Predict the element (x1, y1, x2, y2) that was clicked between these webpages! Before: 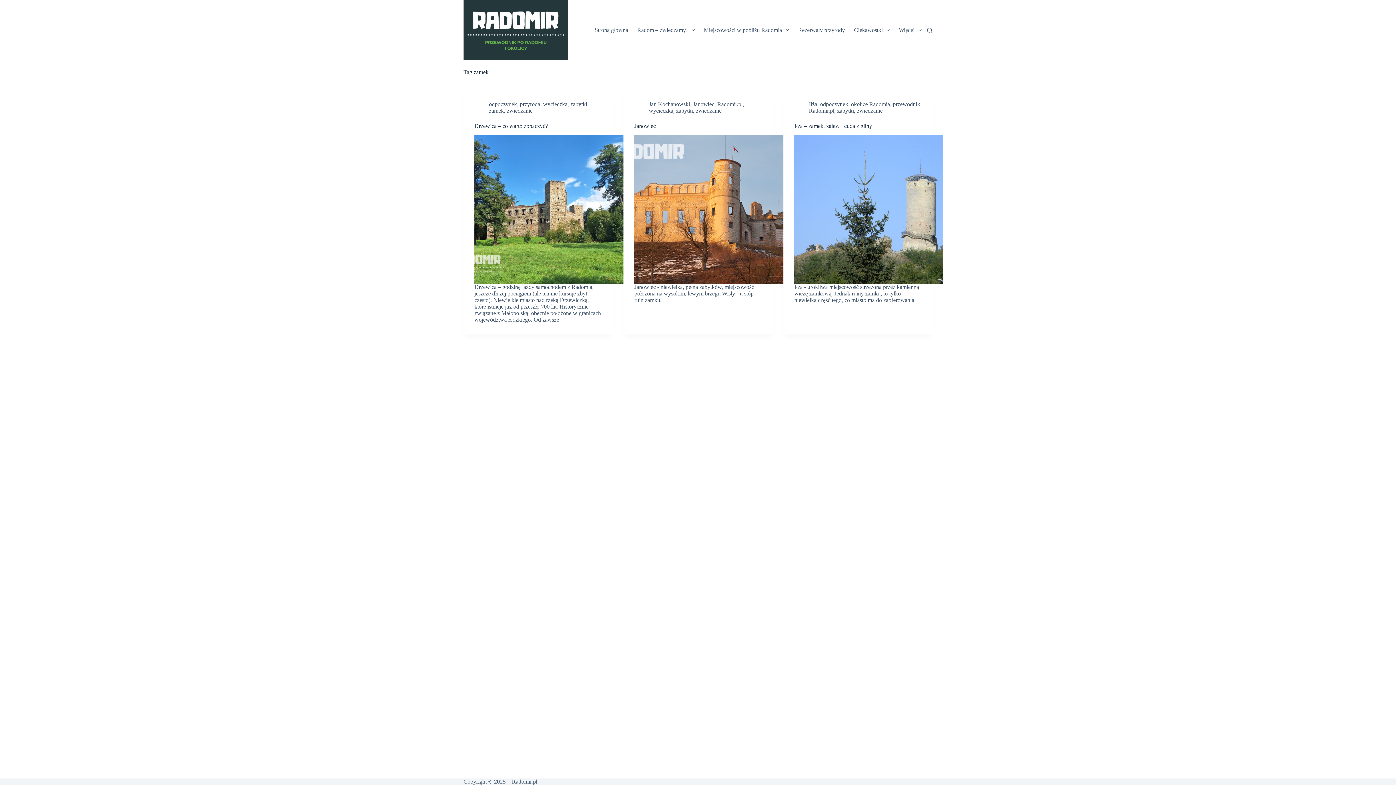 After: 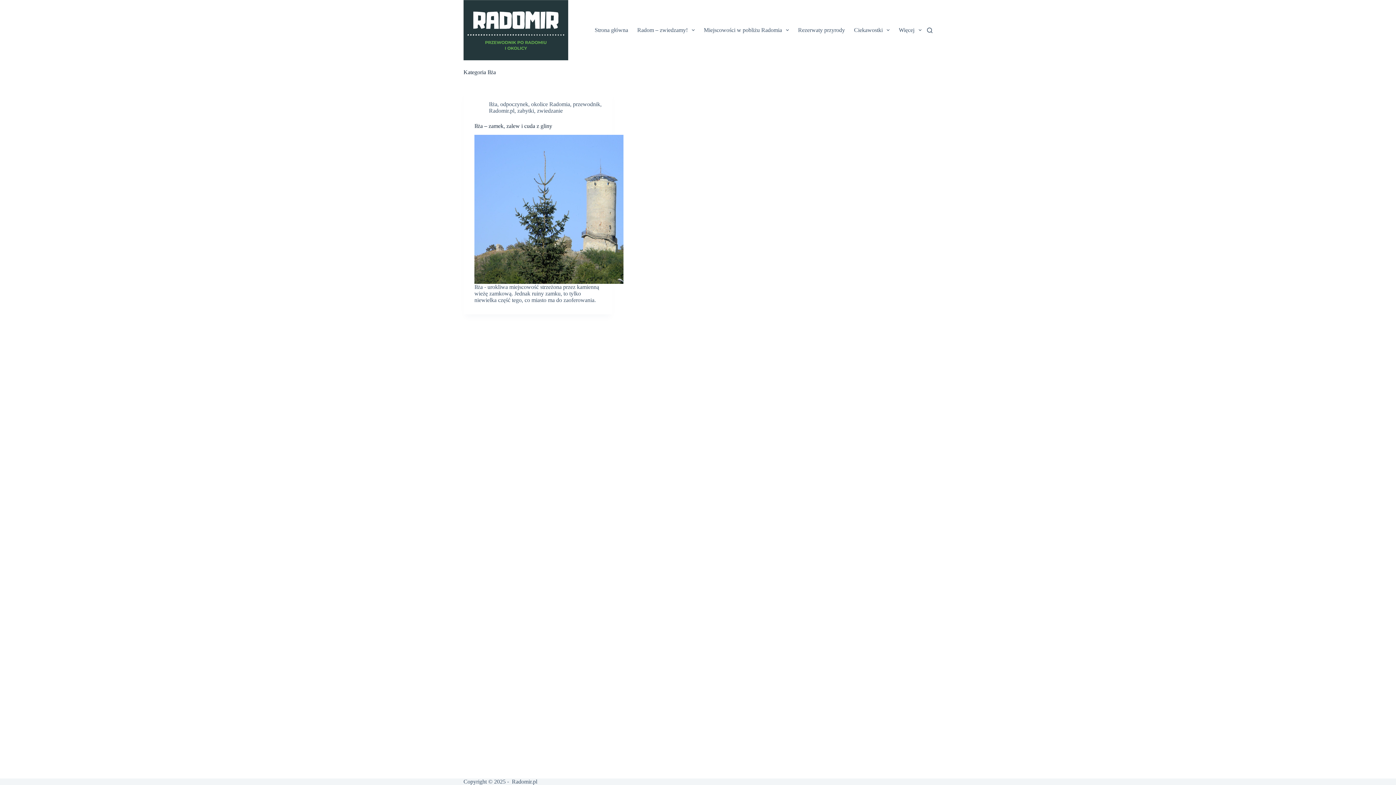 Action: label: Iłża bbox: (809, 101, 817, 107)